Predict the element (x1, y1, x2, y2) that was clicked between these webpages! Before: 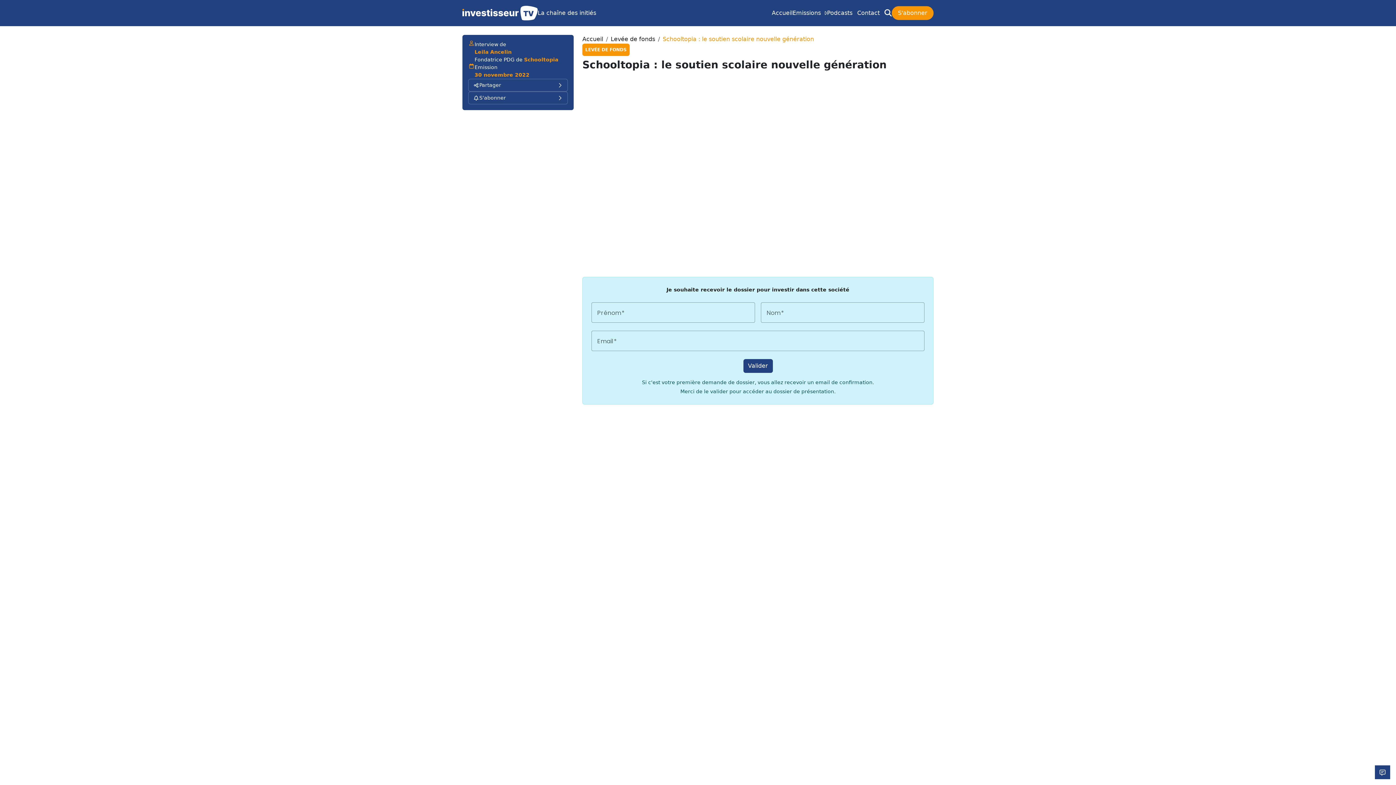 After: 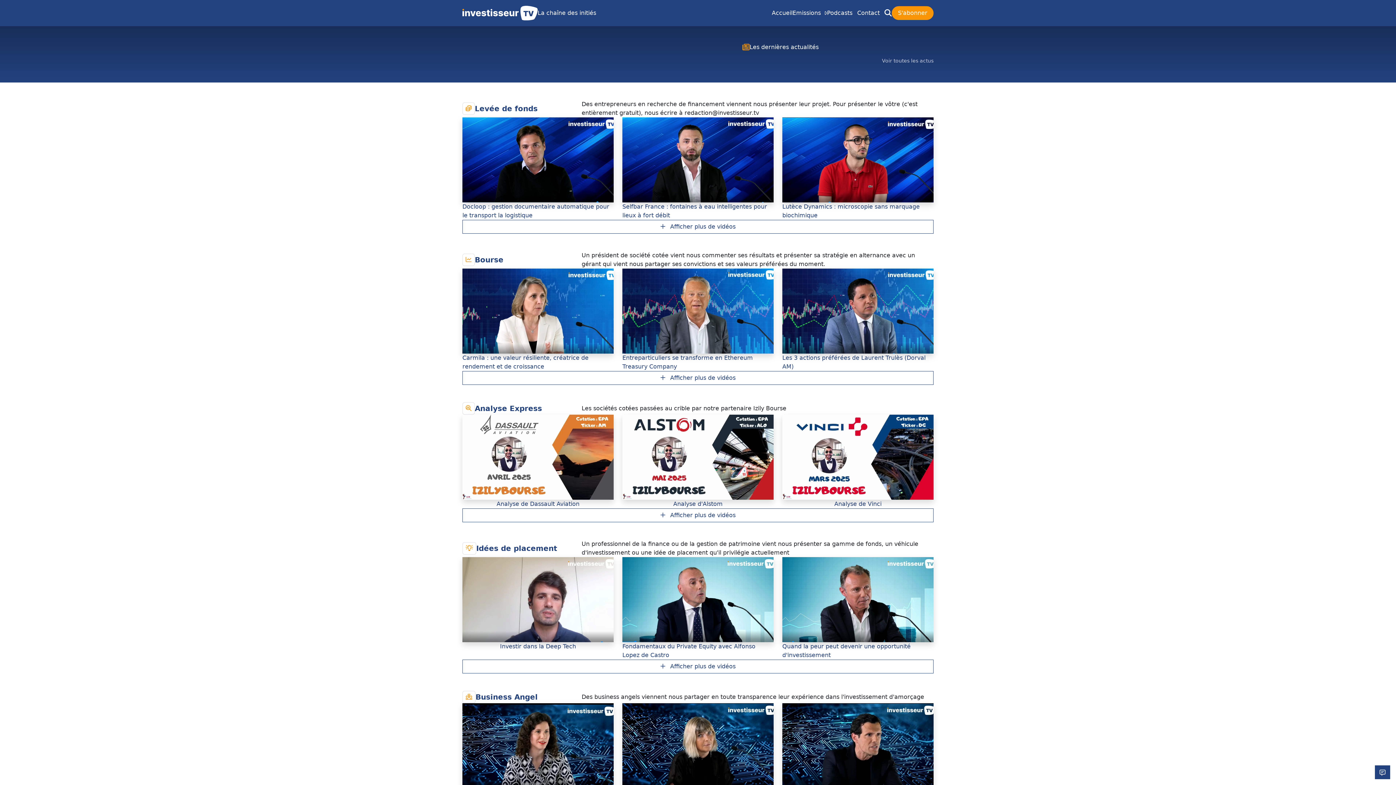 Action: bbox: (772, 8, 792, 17) label: Accueil